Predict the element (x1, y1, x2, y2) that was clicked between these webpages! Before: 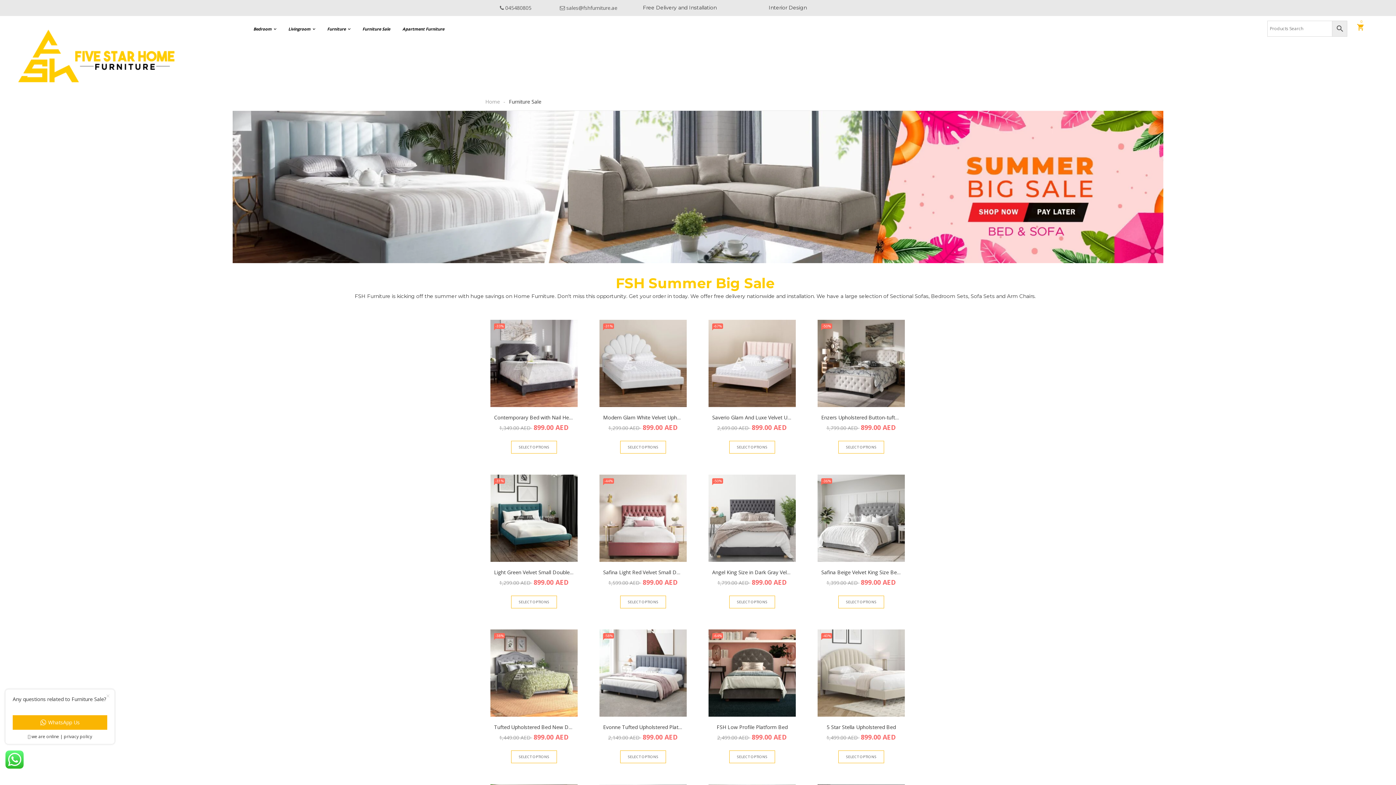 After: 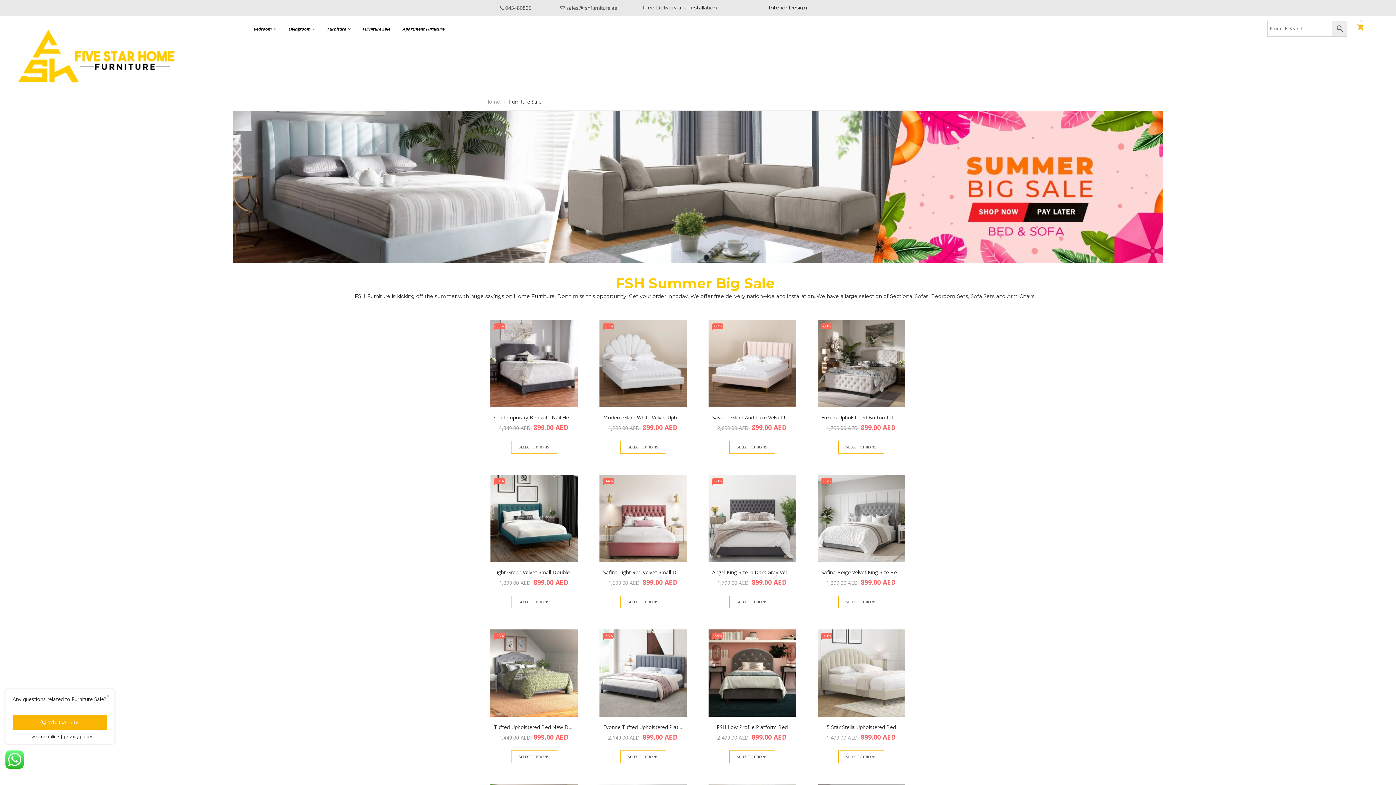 Action: bbox: (356, 20, 396, 38) label: Furniture Sale